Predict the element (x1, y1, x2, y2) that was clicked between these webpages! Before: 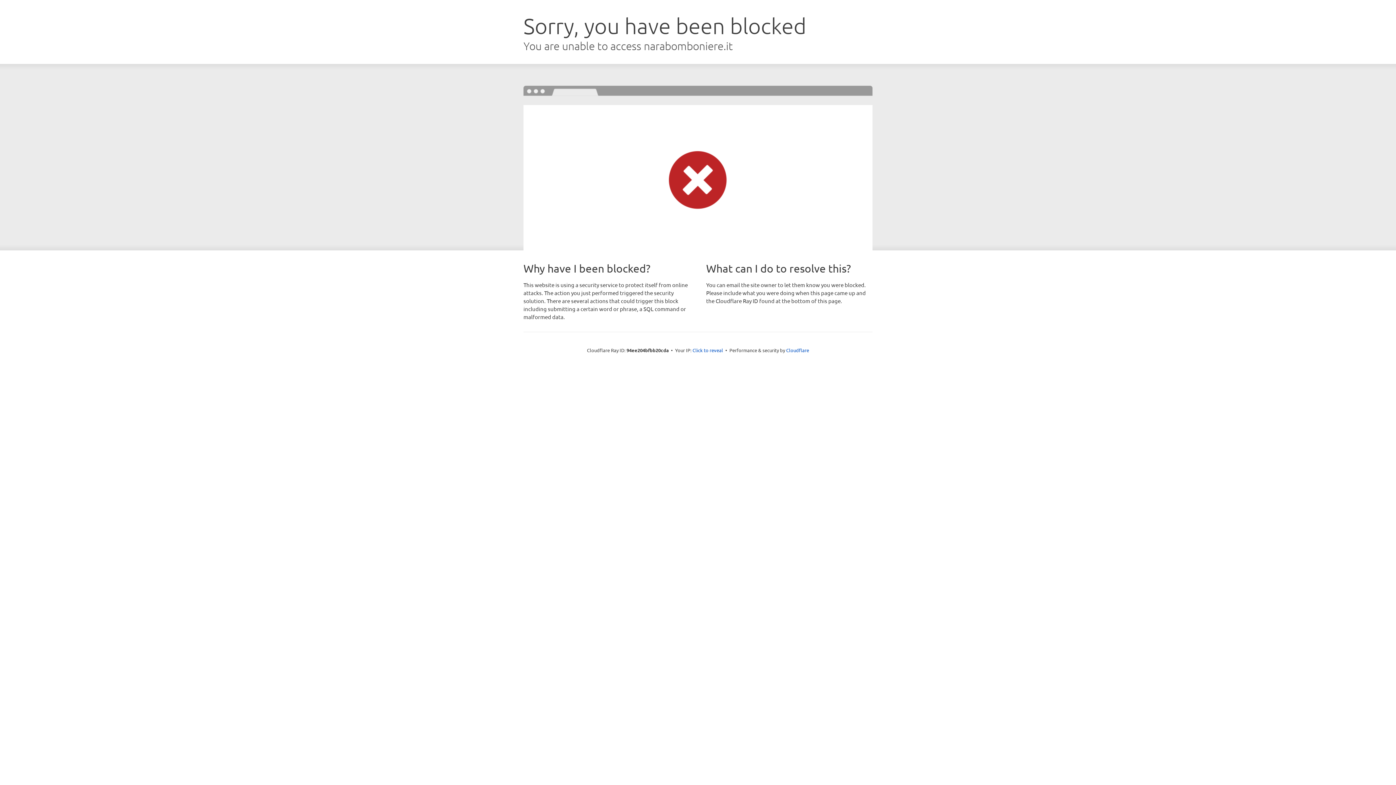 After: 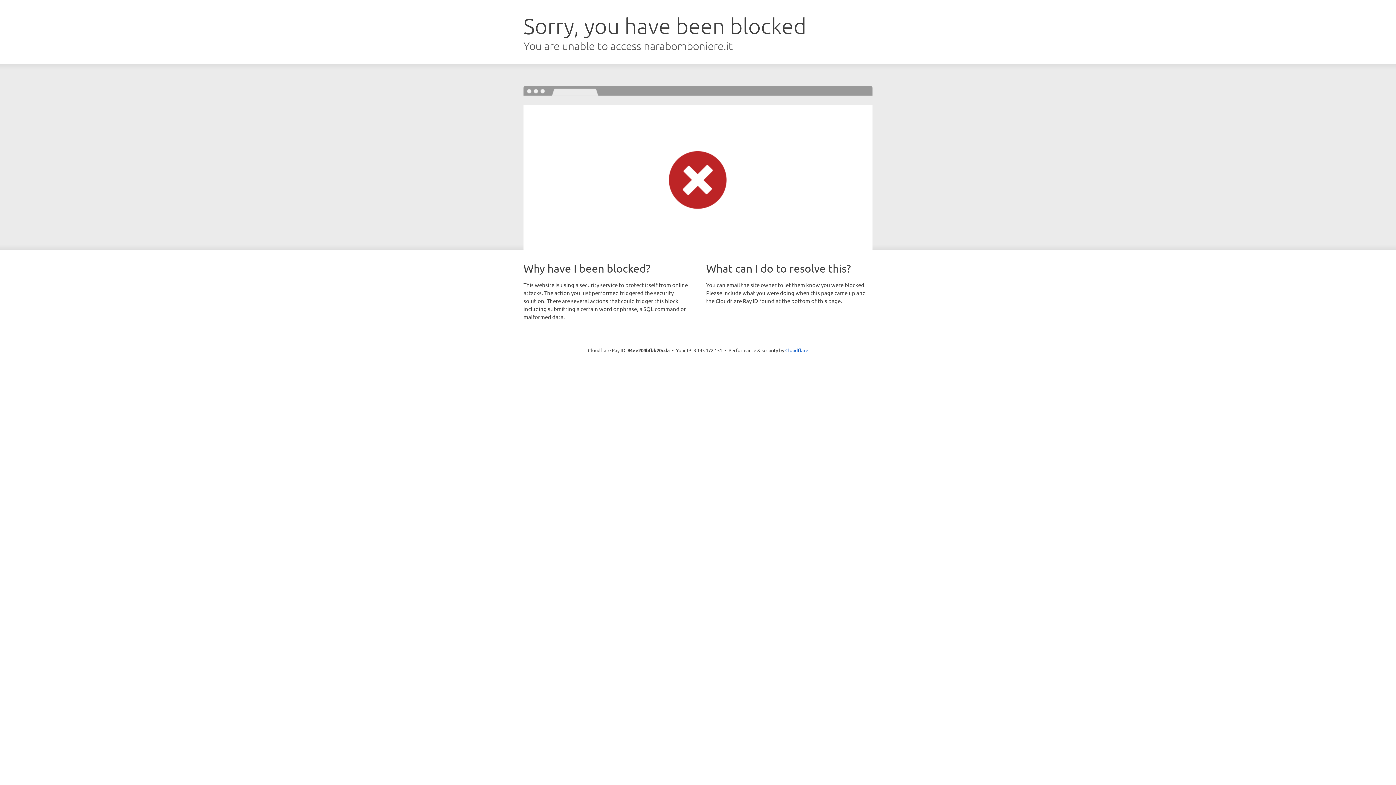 Action: label: Click to reveal bbox: (692, 346, 723, 353)